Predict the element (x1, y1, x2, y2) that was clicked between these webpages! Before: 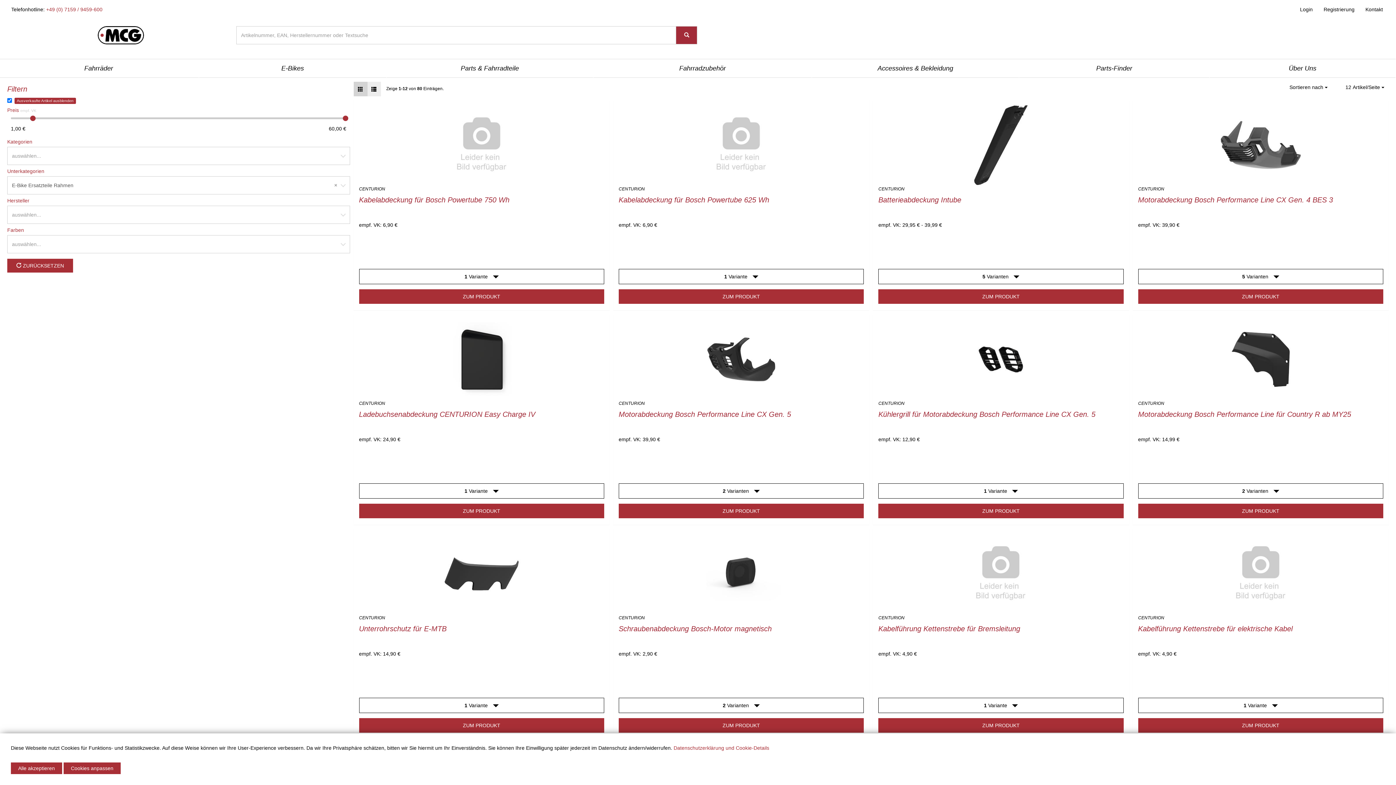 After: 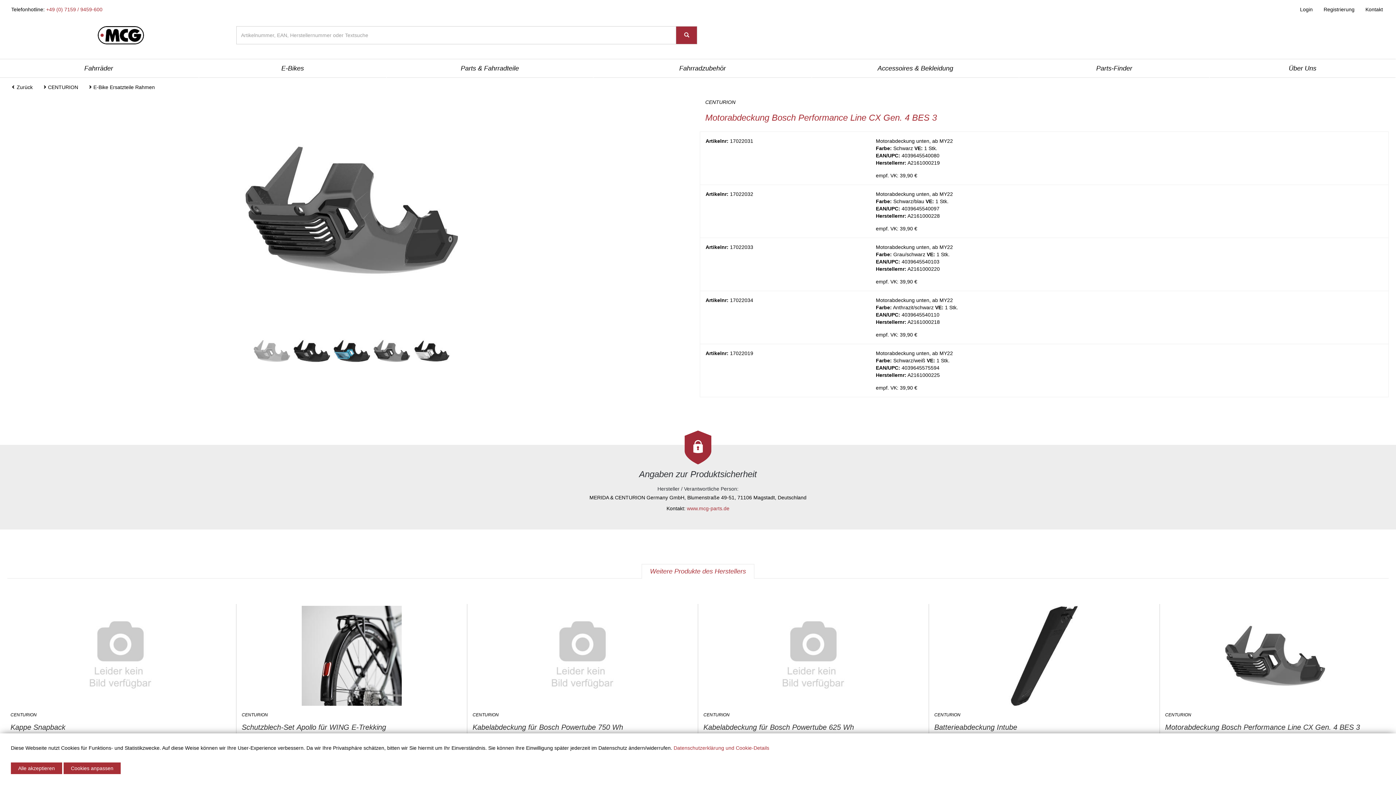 Action: label: ZUM PRODUKT bbox: (1138, 289, 1383, 304)